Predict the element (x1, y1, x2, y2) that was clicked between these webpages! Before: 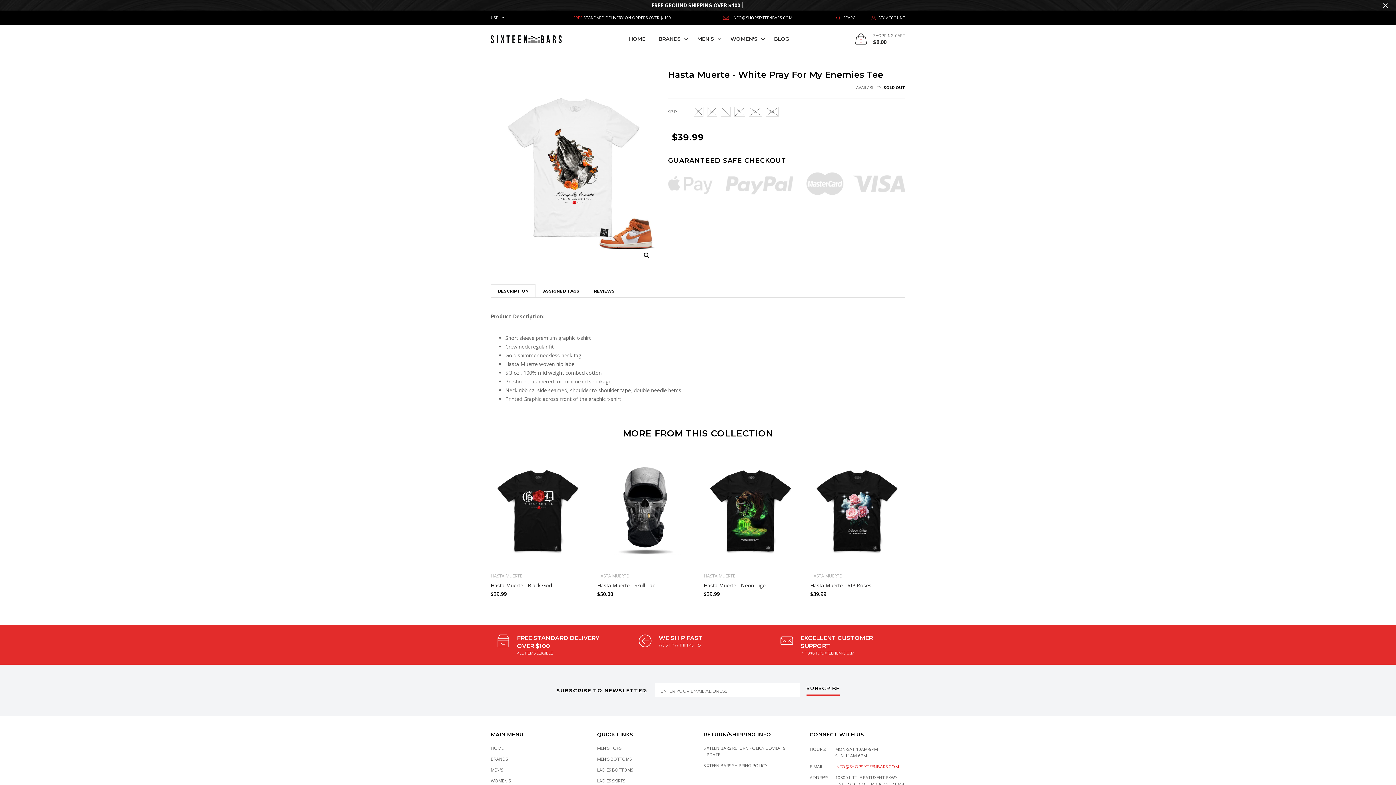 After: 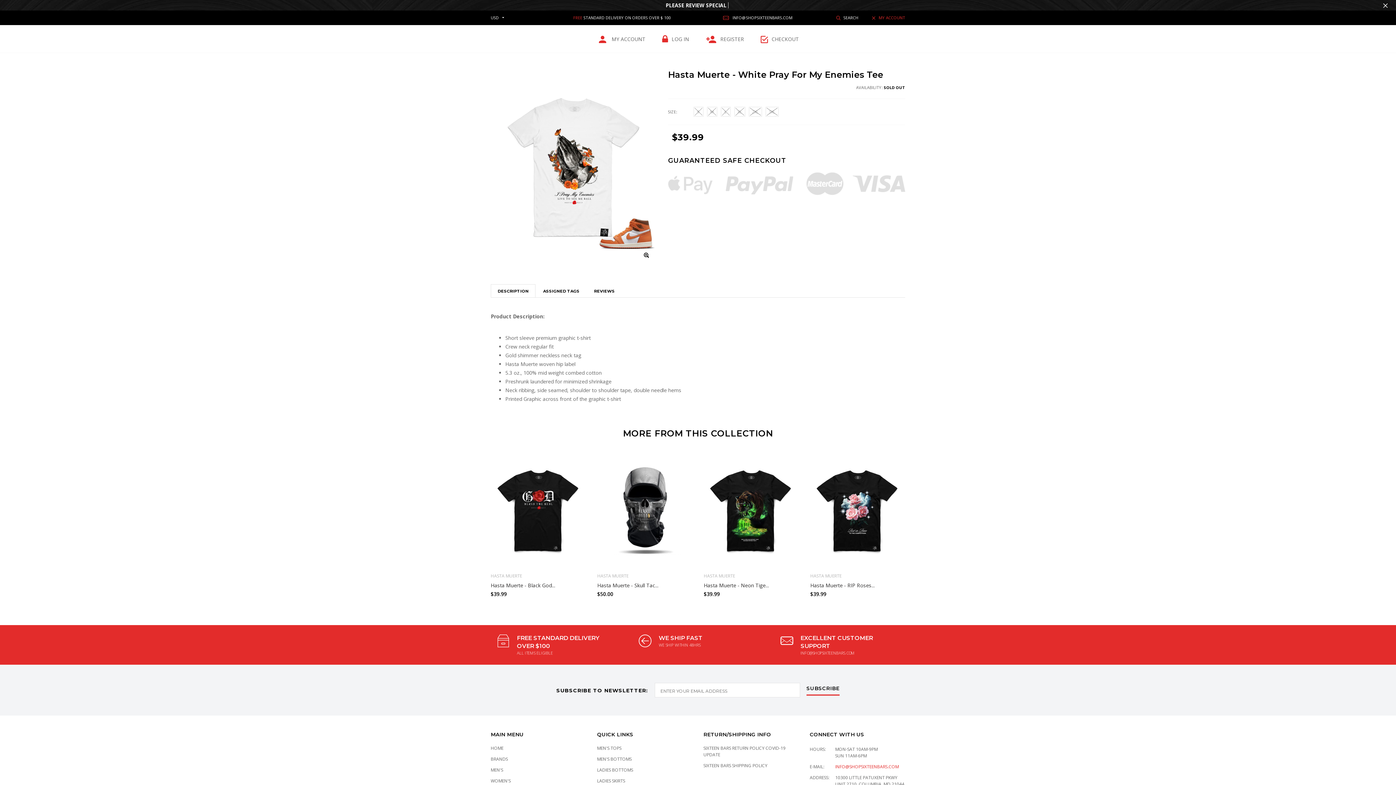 Action: label: MY ACCOUNT bbox: (865, 10, 905, 25)